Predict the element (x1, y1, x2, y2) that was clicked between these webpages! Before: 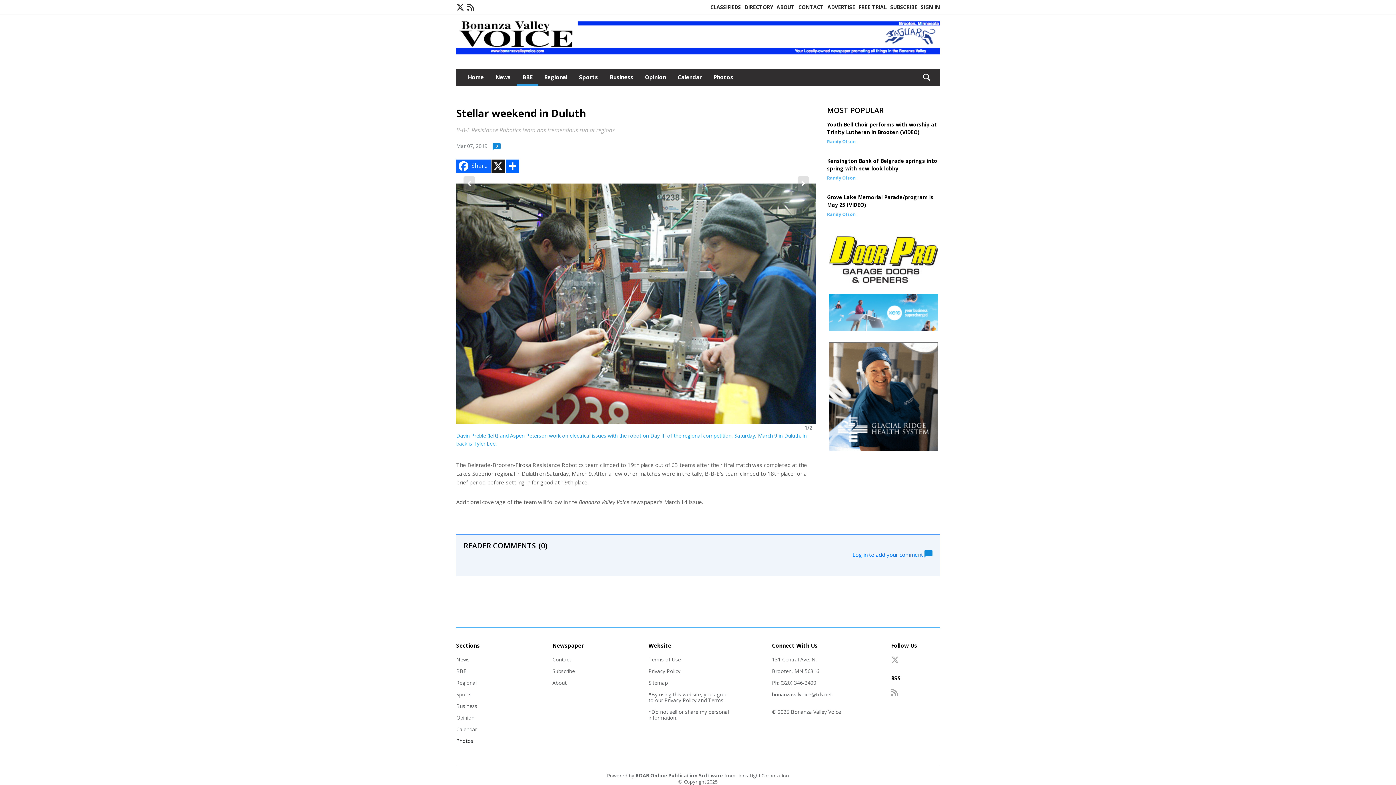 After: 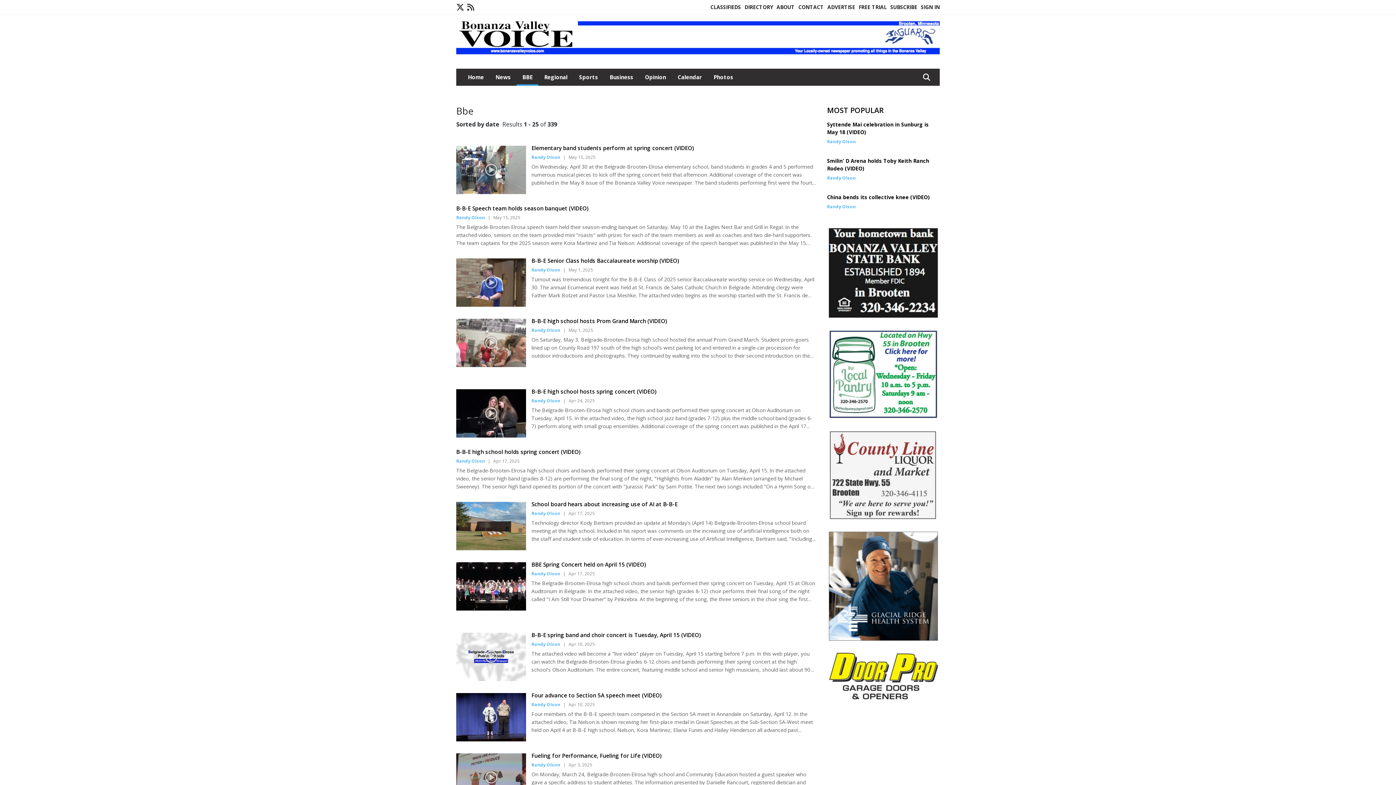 Action: bbox: (456, 667, 466, 674) label: Section link